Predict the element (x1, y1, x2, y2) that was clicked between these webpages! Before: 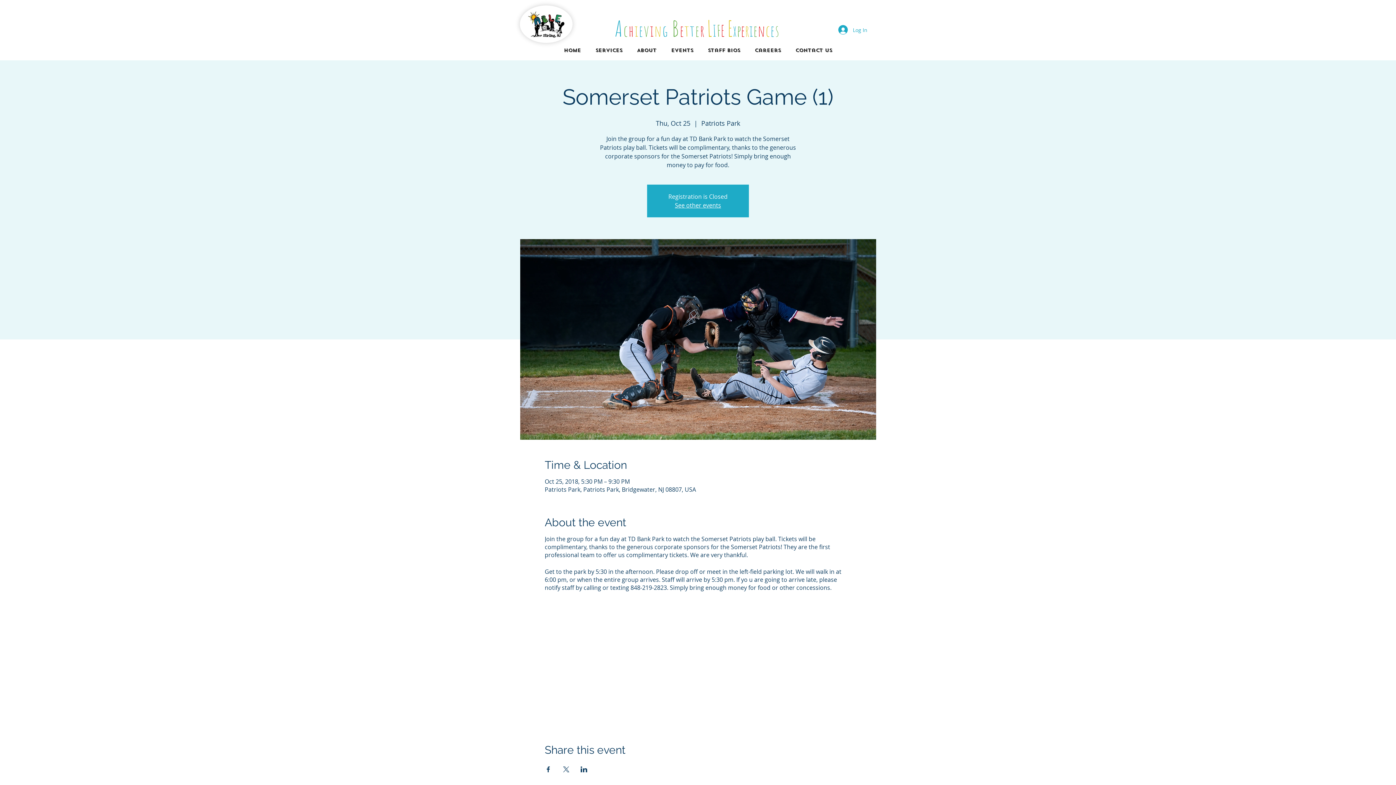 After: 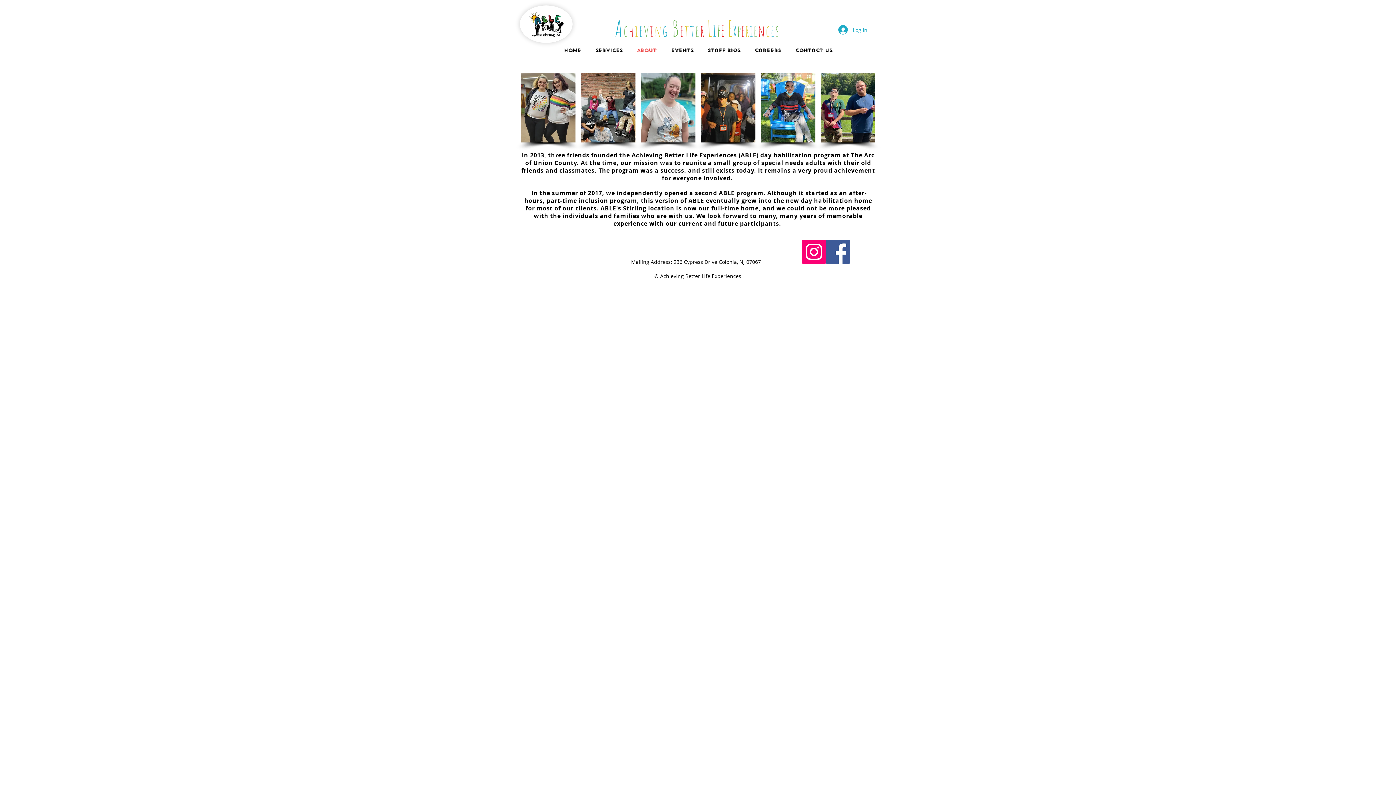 Action: bbox: (770, 20, 780, 40) label: es